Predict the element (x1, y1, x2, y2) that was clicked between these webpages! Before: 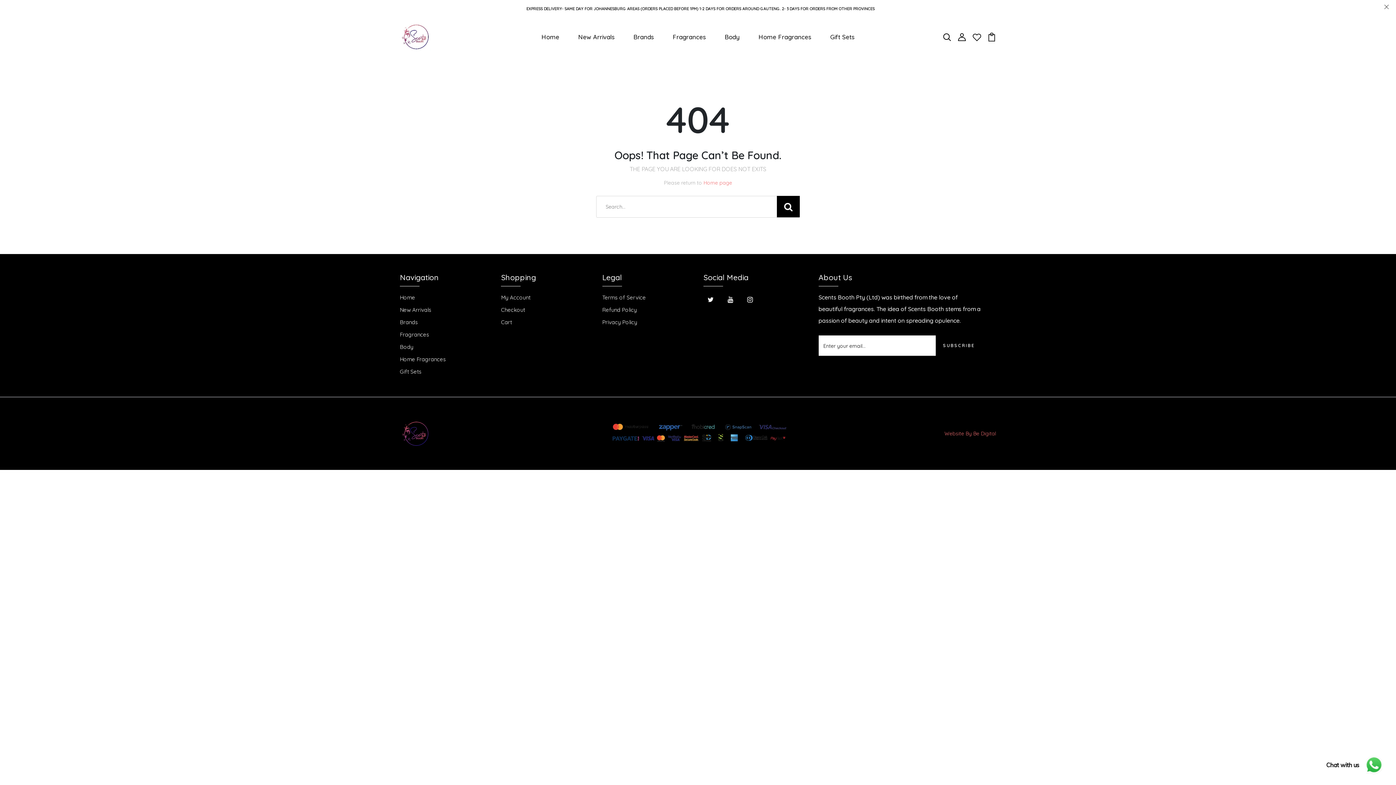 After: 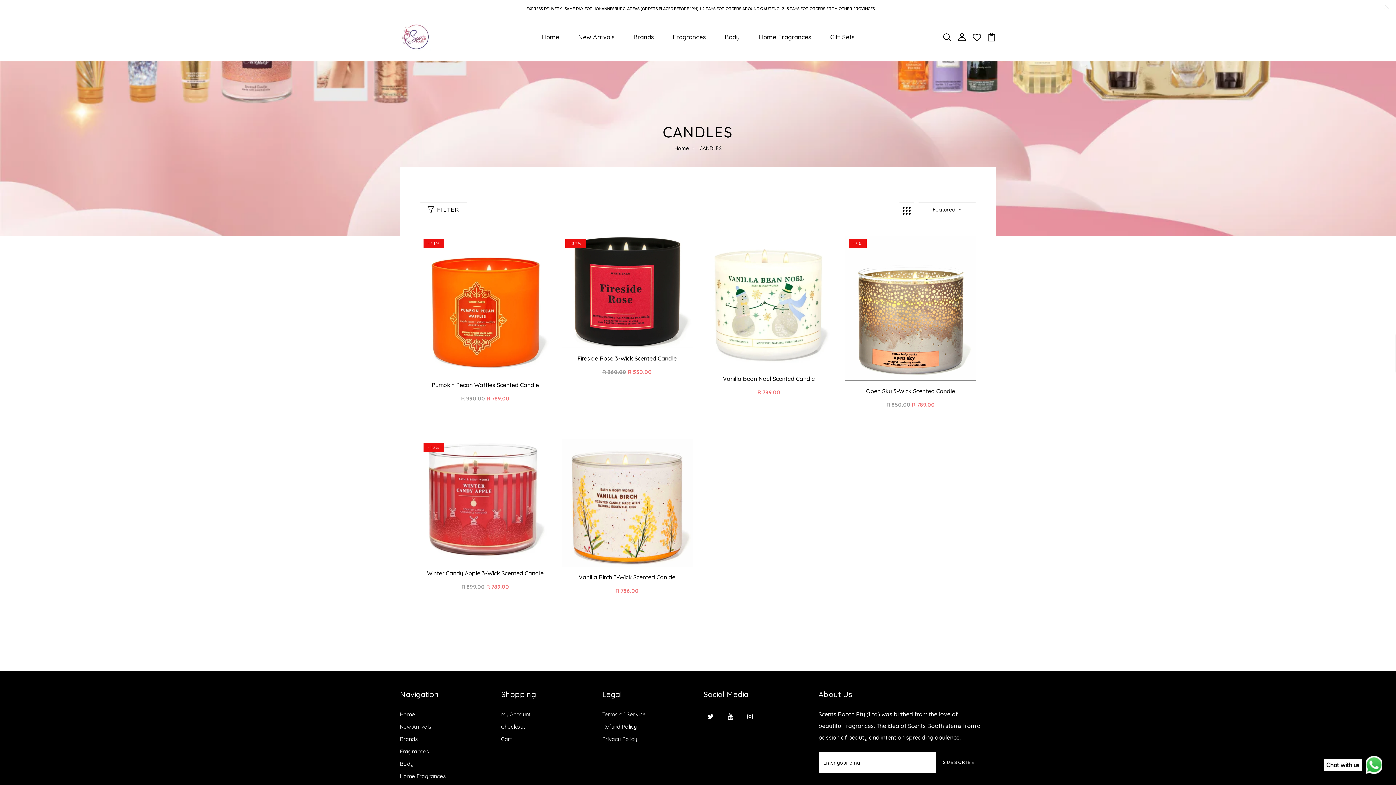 Action: bbox: (400, 356, 446, 362) label: Home Fragrances